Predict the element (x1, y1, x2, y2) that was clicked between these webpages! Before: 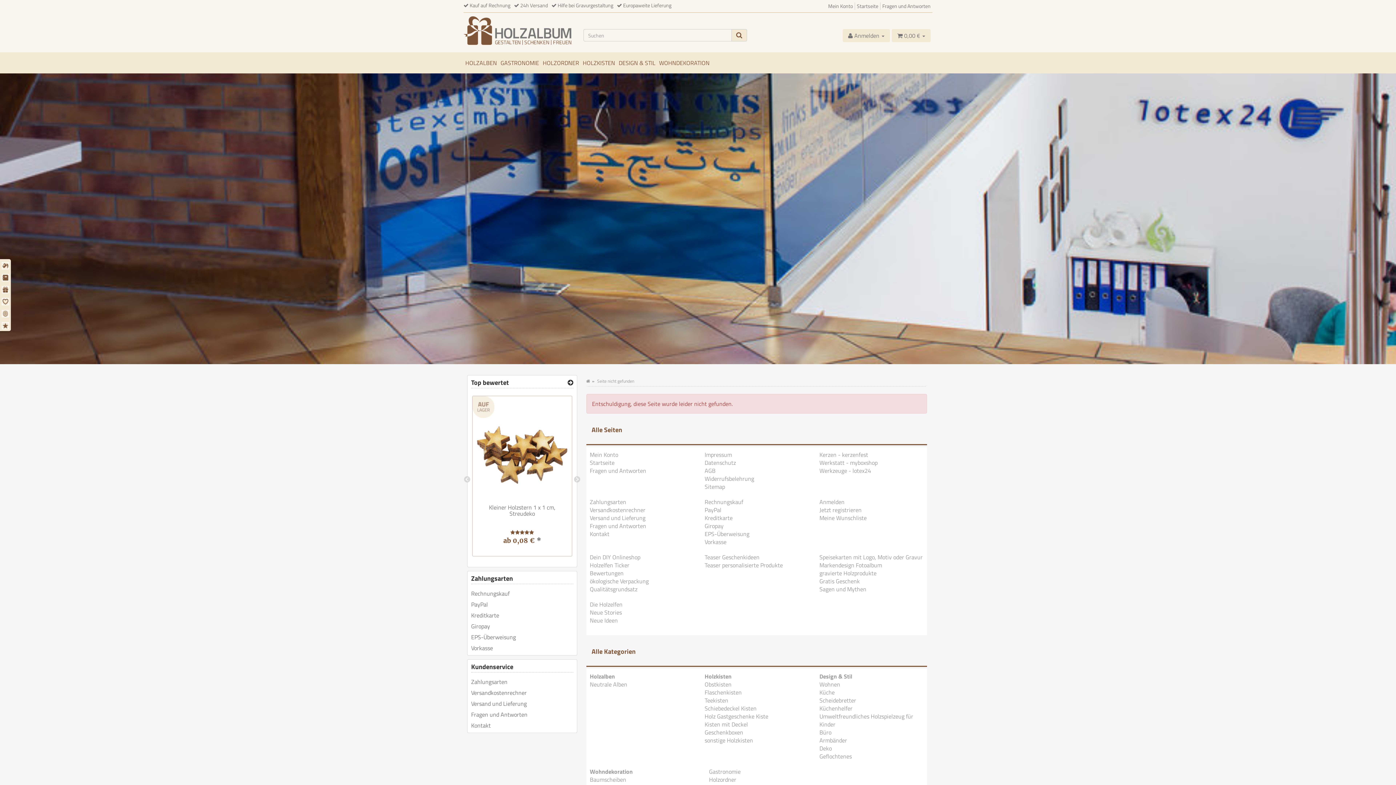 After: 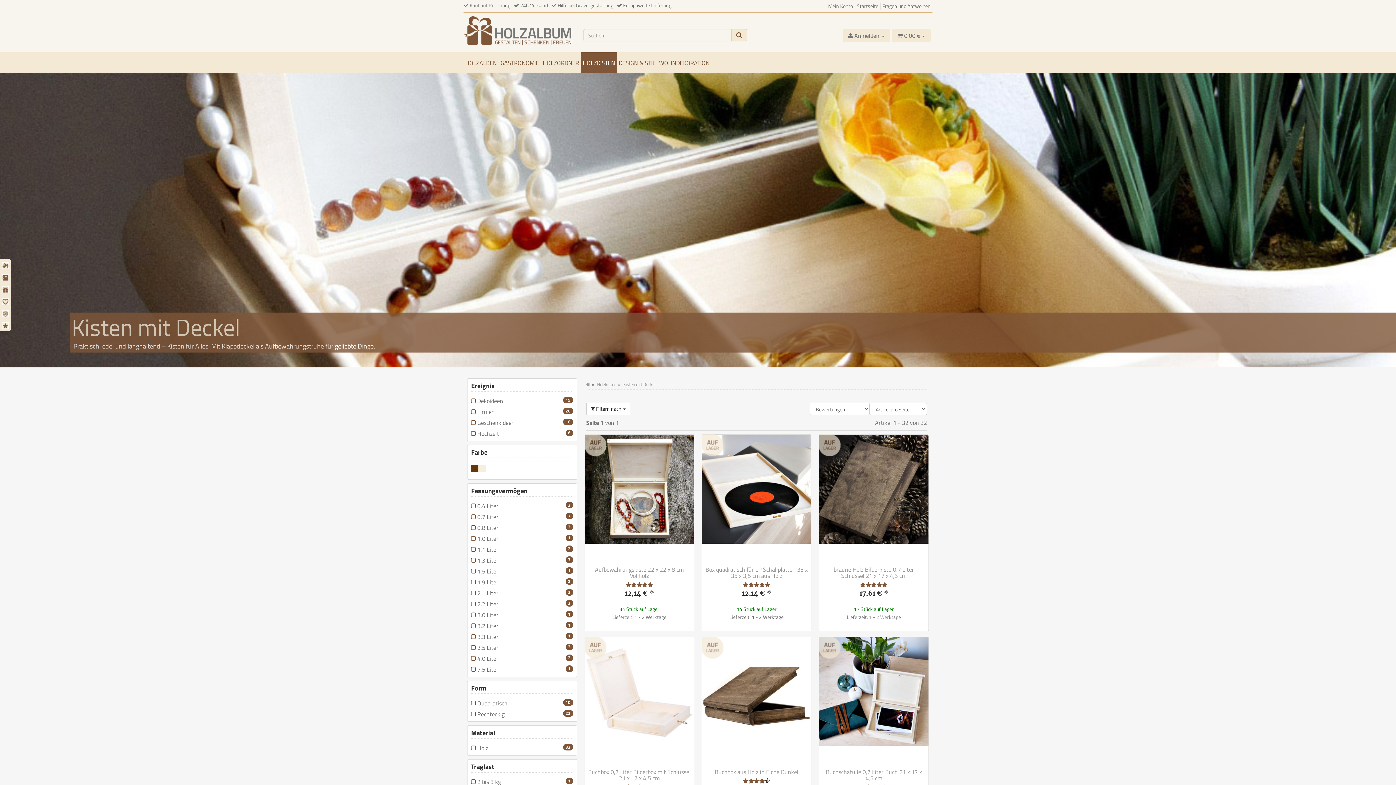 Action: label: Kisten mit Deckel bbox: (704, 720, 748, 729)